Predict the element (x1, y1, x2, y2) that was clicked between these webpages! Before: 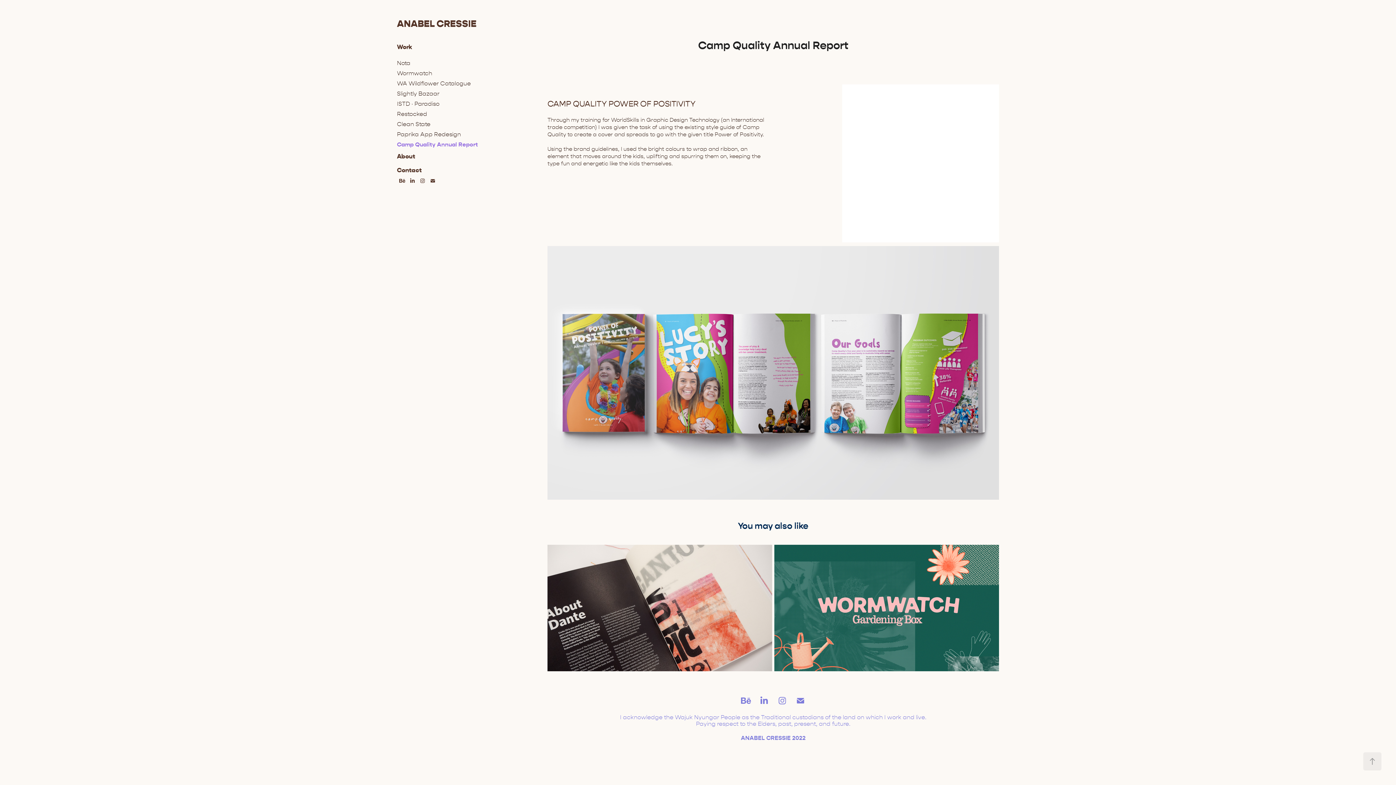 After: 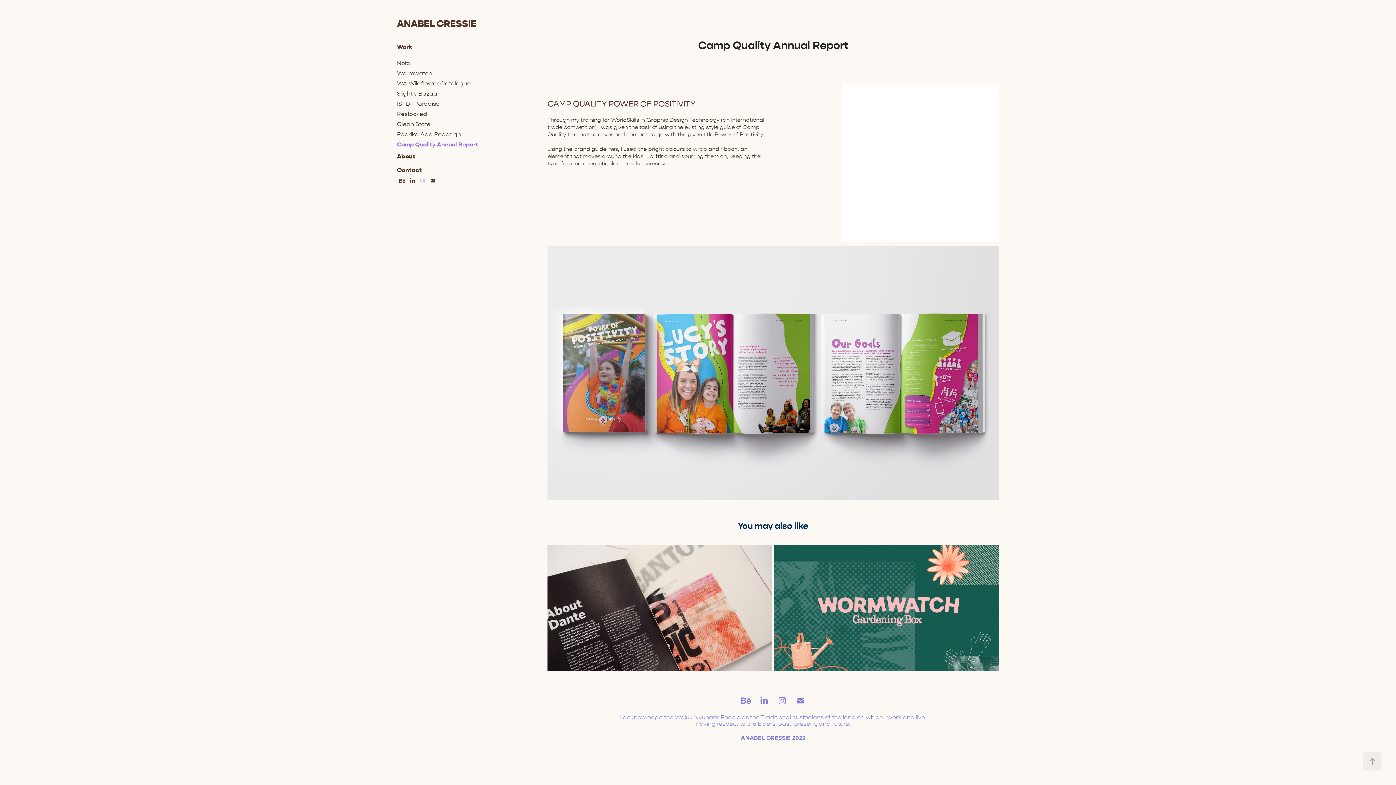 Action: bbox: (417, 175, 427, 185)